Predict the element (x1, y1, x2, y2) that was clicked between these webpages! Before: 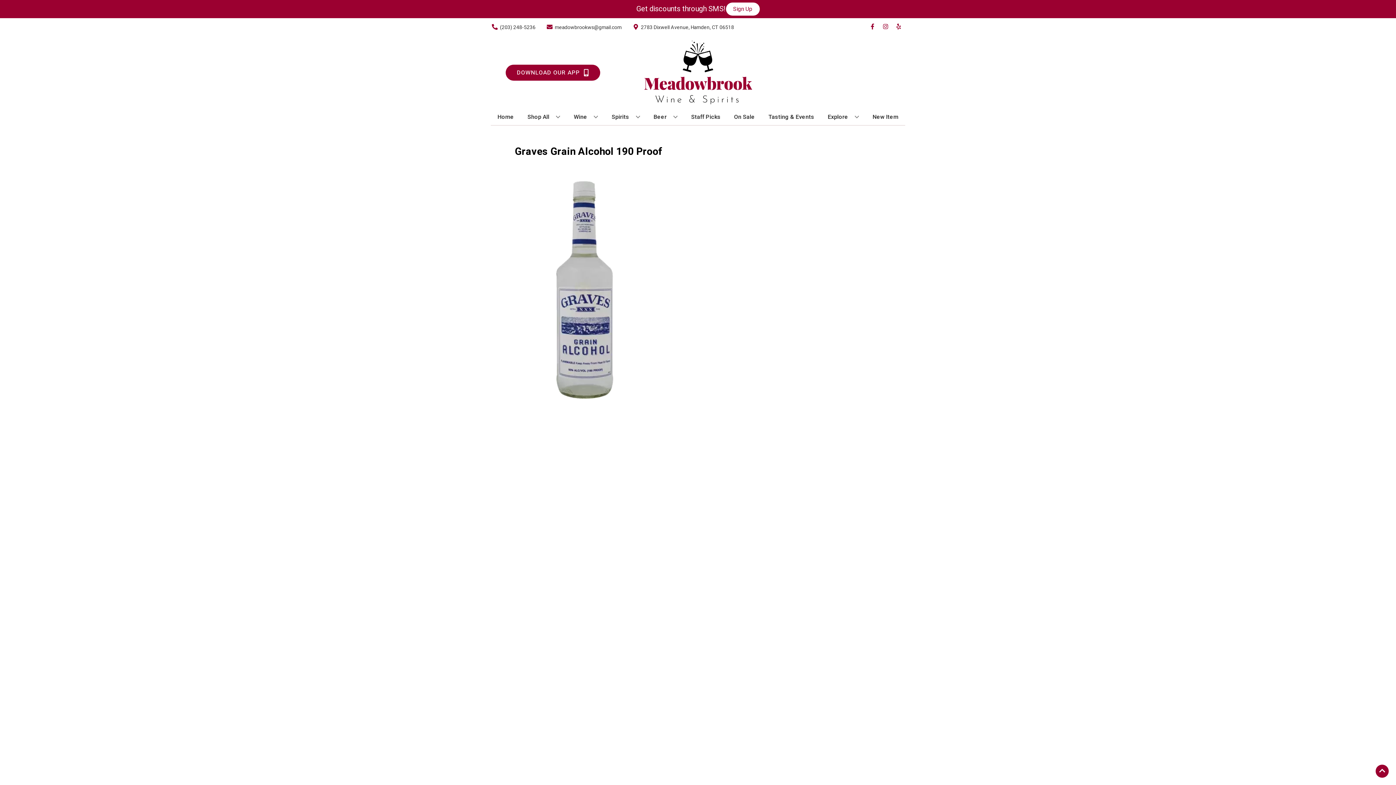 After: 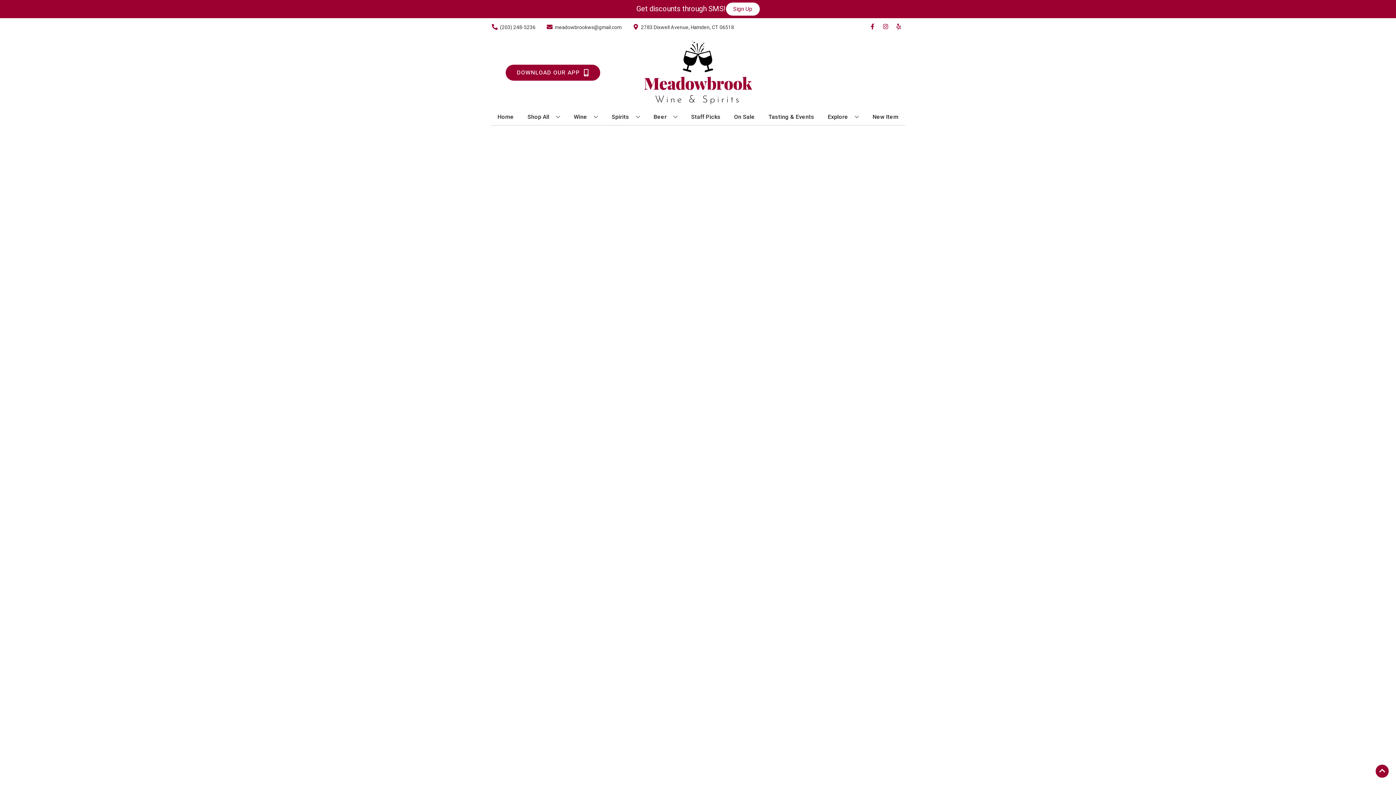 Action: bbox: (731, 109, 757, 125) label: On Sale